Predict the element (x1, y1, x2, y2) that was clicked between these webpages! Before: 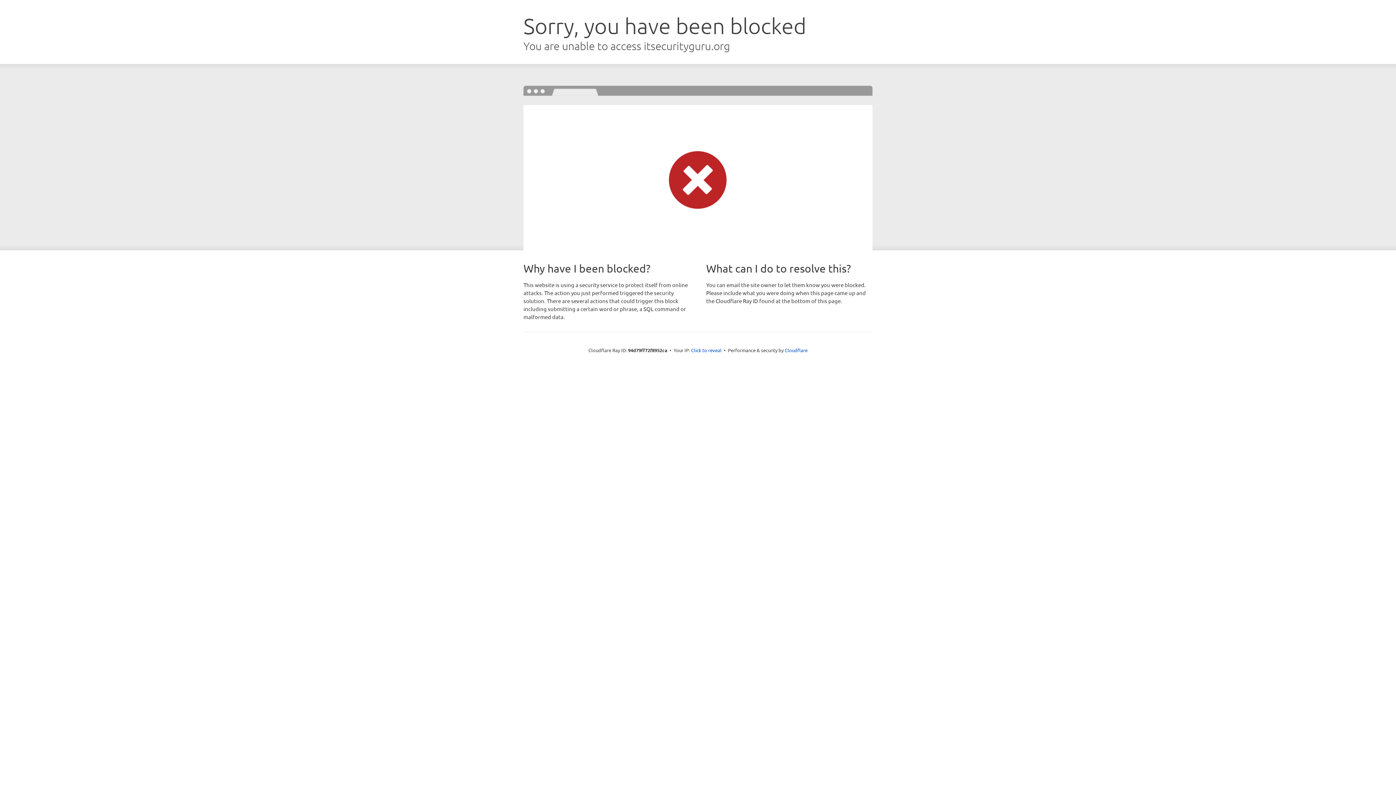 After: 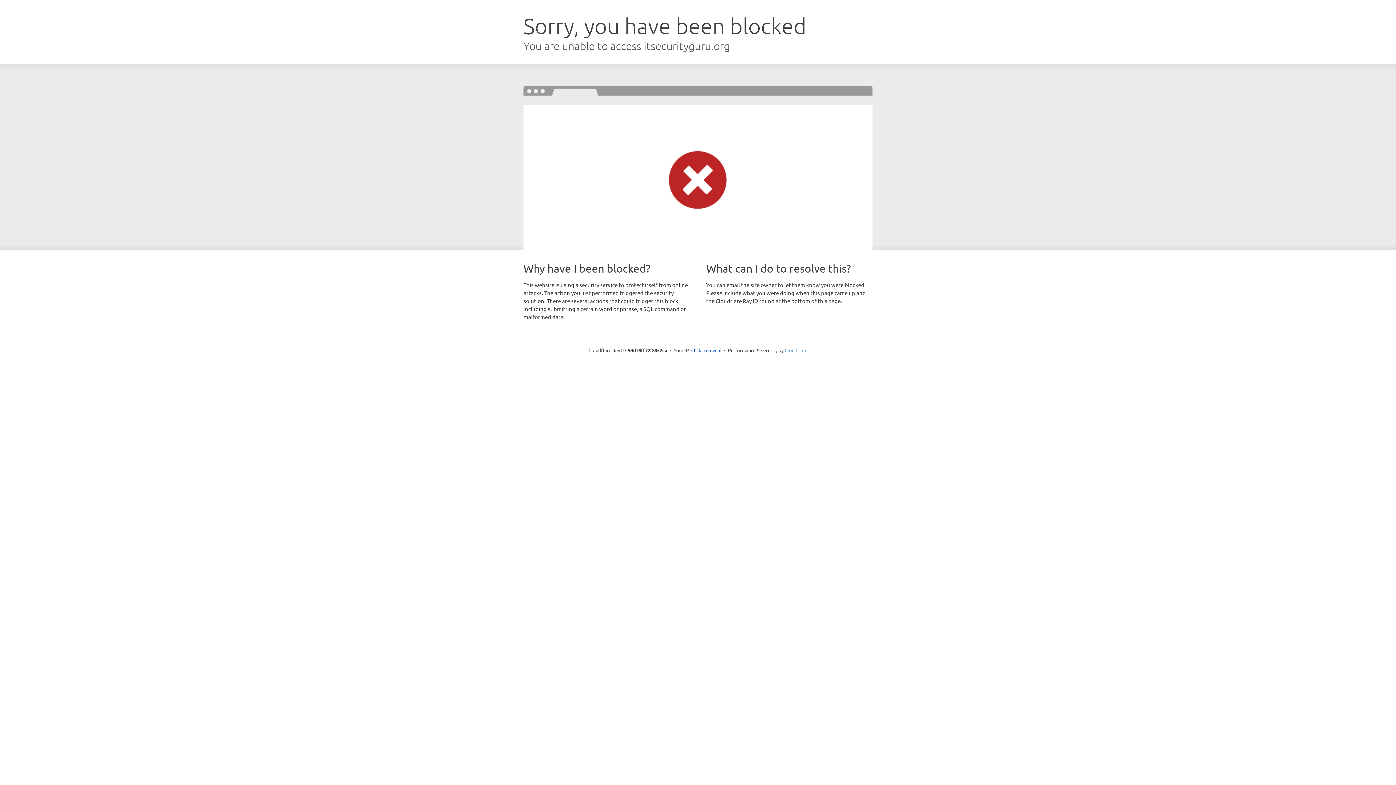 Action: label: Cloudflare bbox: (784, 347, 807, 353)